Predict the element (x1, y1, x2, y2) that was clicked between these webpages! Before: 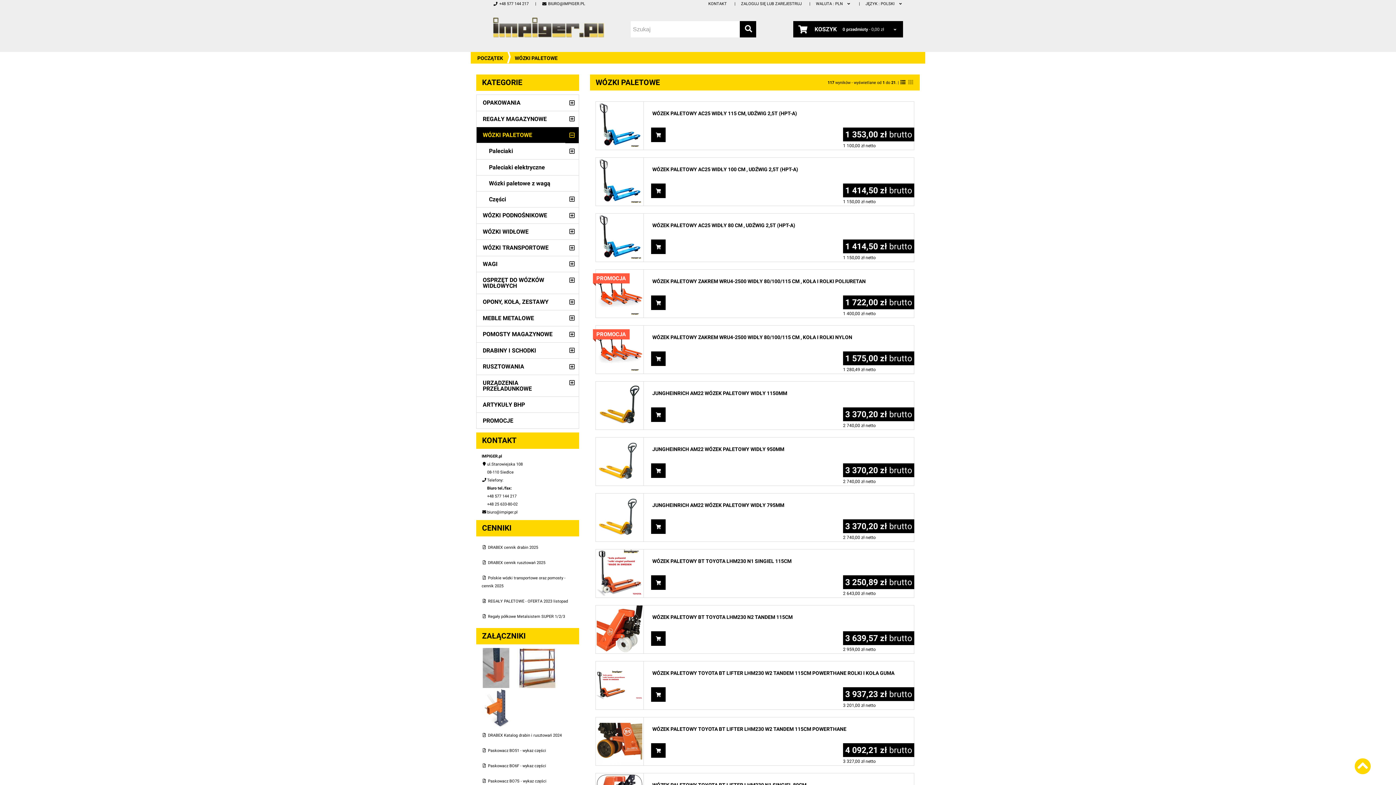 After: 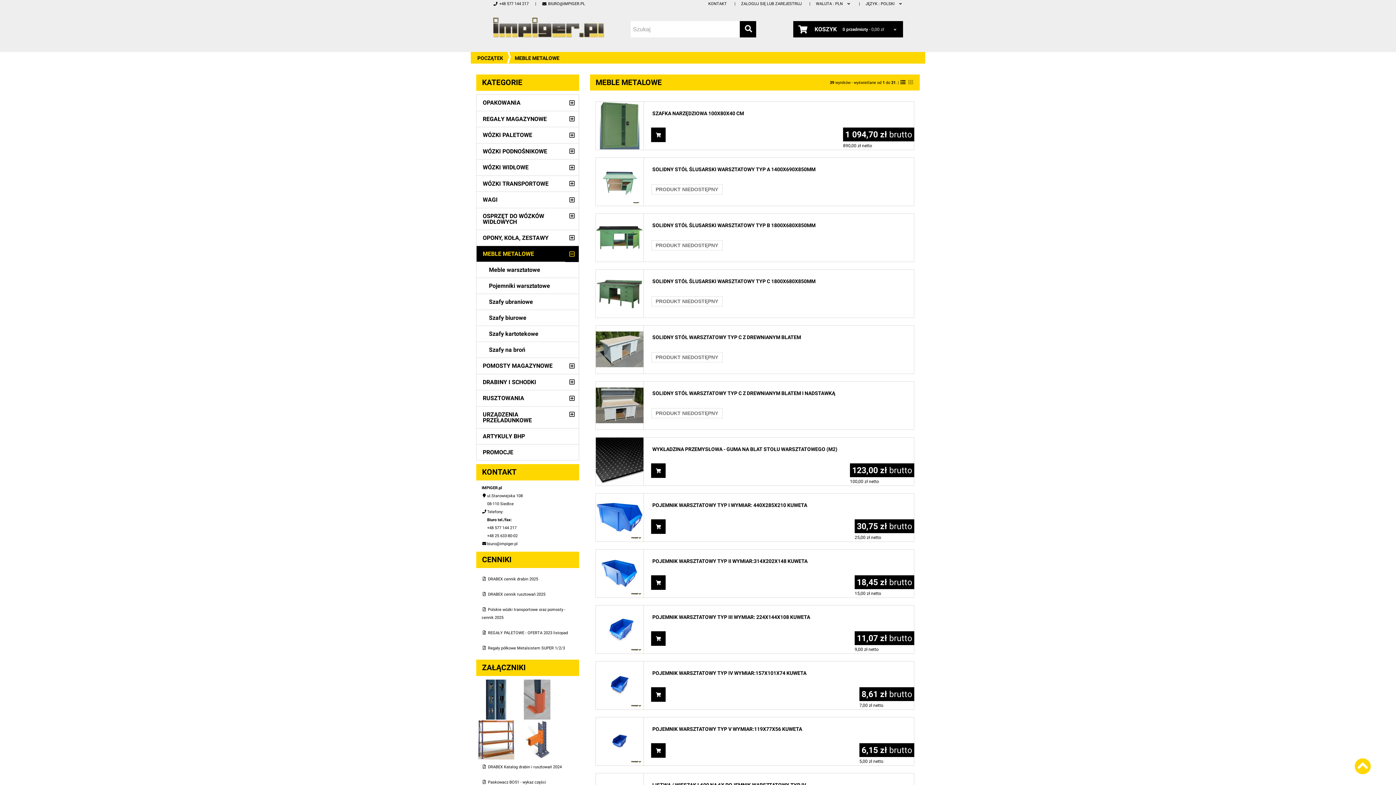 Action: label: MEBLE METALOWE bbox: (476, 310, 565, 326)